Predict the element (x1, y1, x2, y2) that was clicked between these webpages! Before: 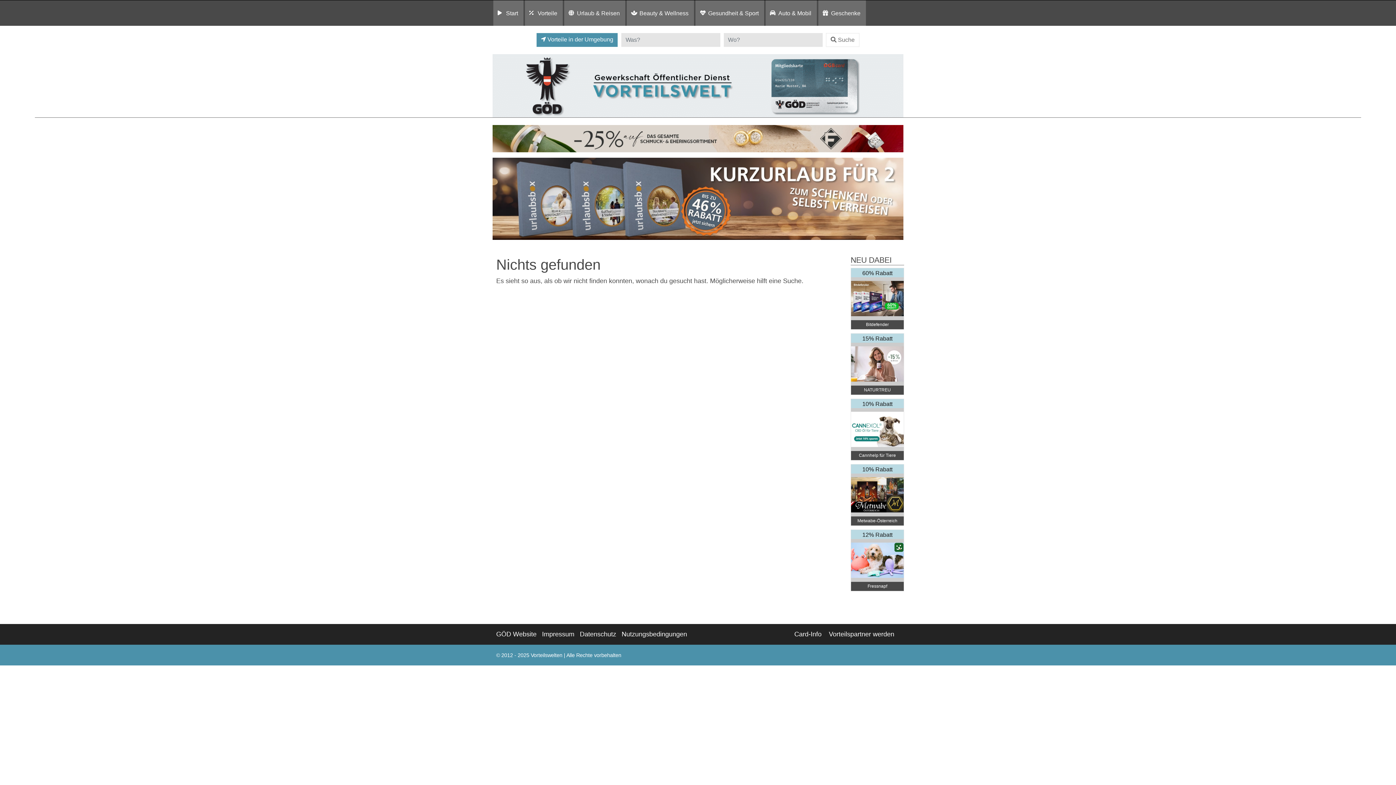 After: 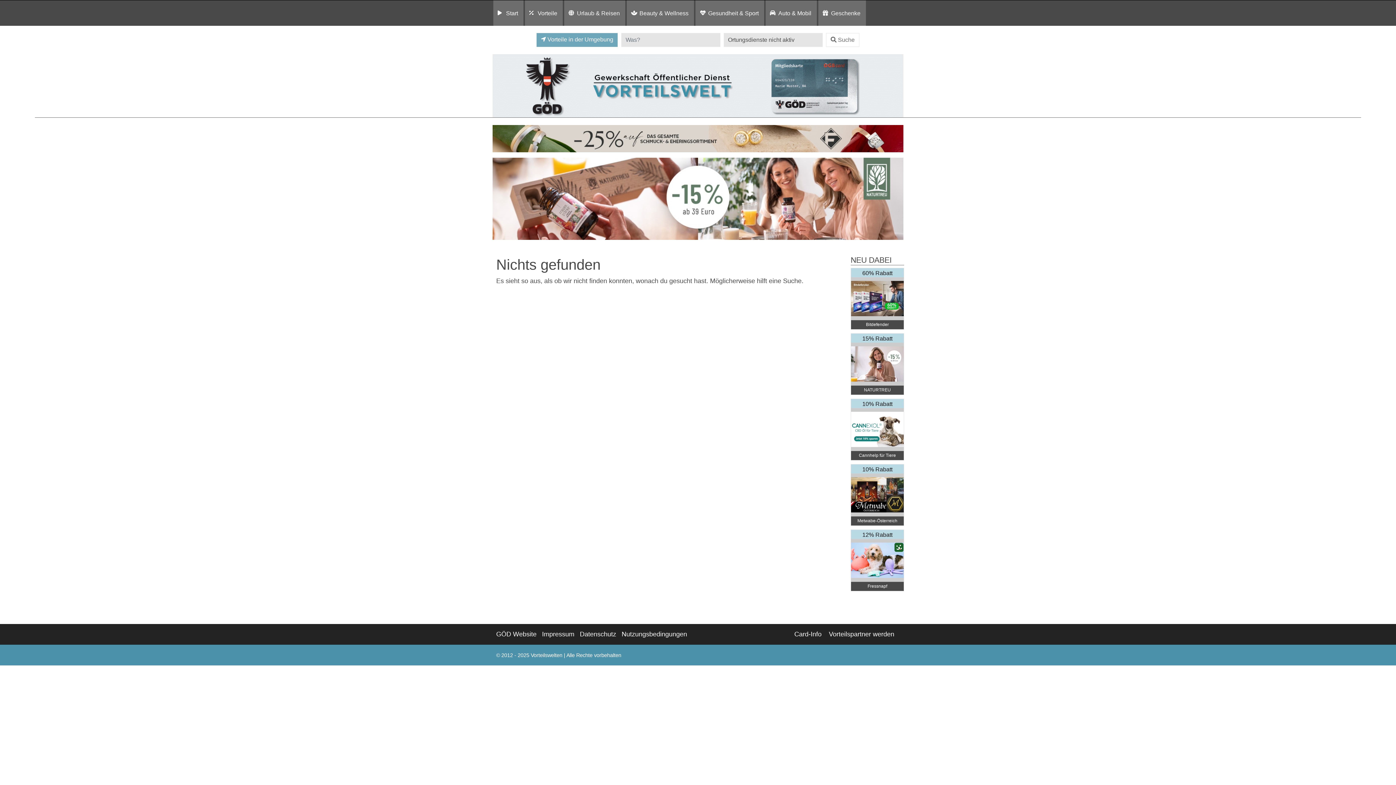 Action: bbox: (536, 33, 617, 46) label: Vorteile in der Umgebung